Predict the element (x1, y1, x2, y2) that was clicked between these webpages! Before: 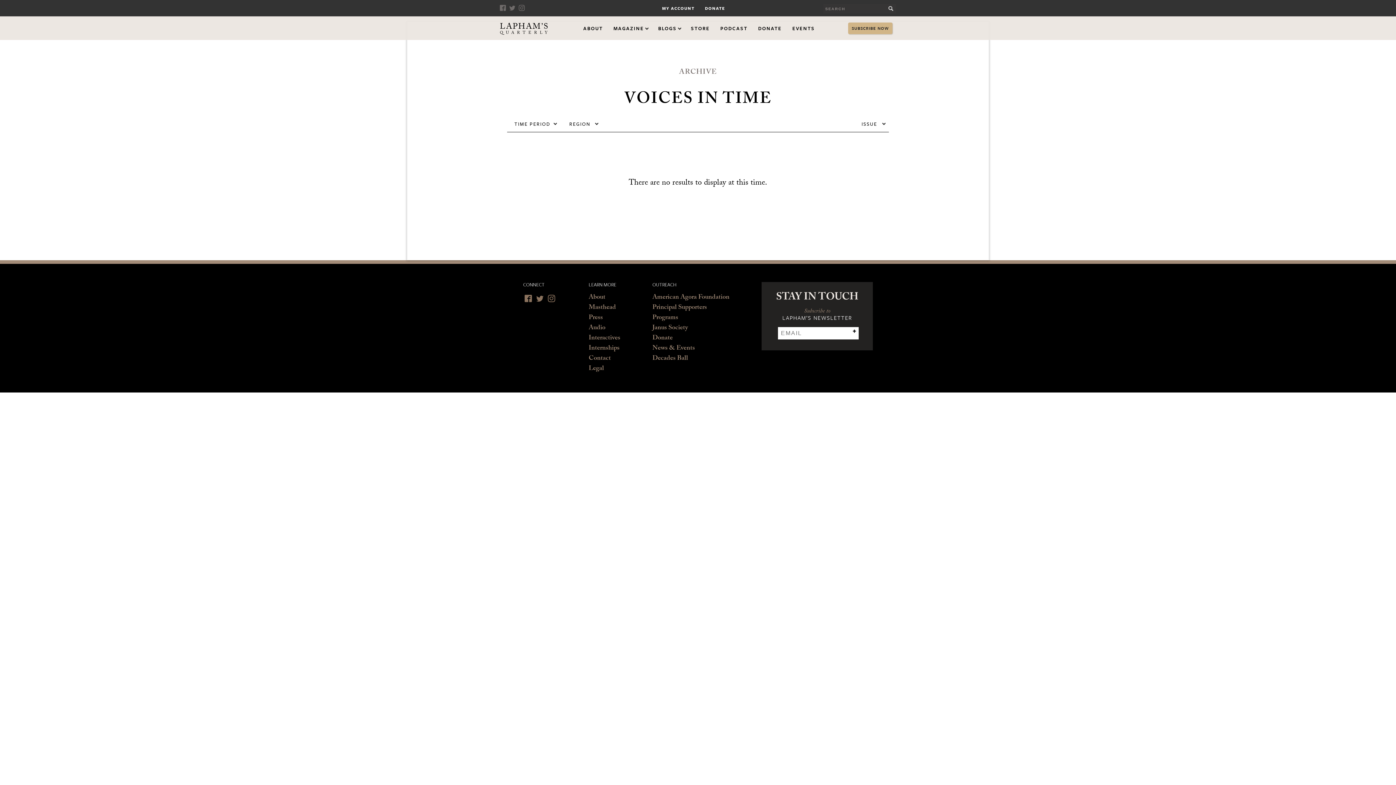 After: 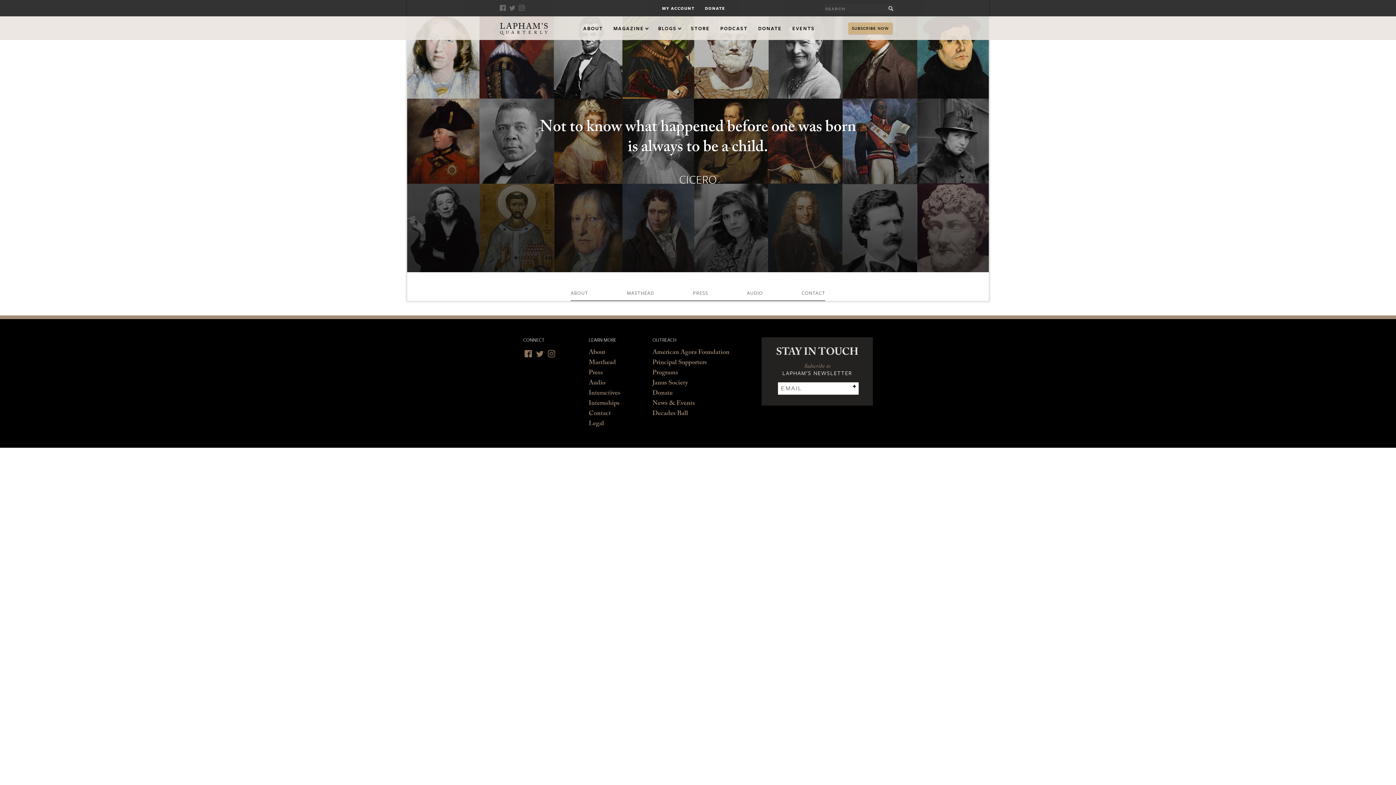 Action: bbox: (588, 344, 619, 354) label: Internships